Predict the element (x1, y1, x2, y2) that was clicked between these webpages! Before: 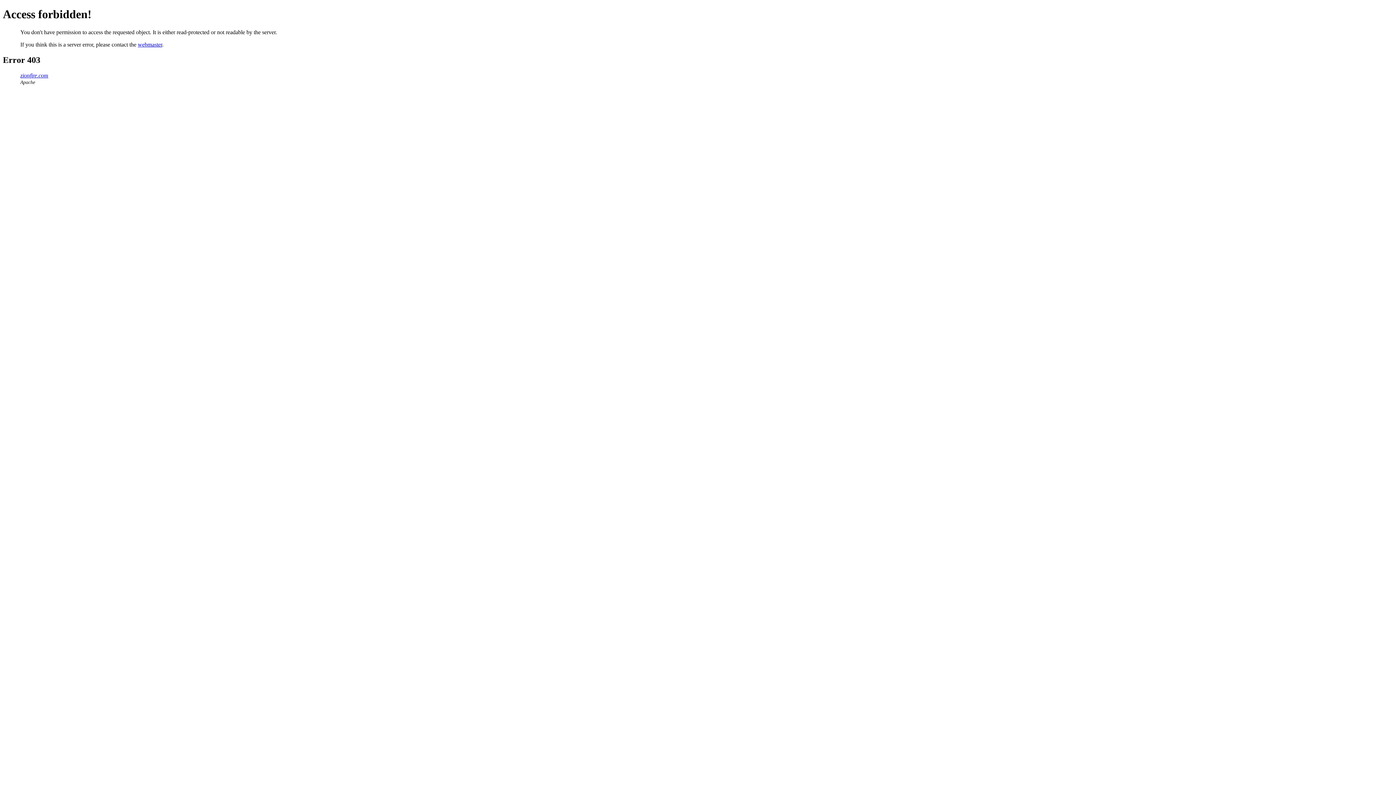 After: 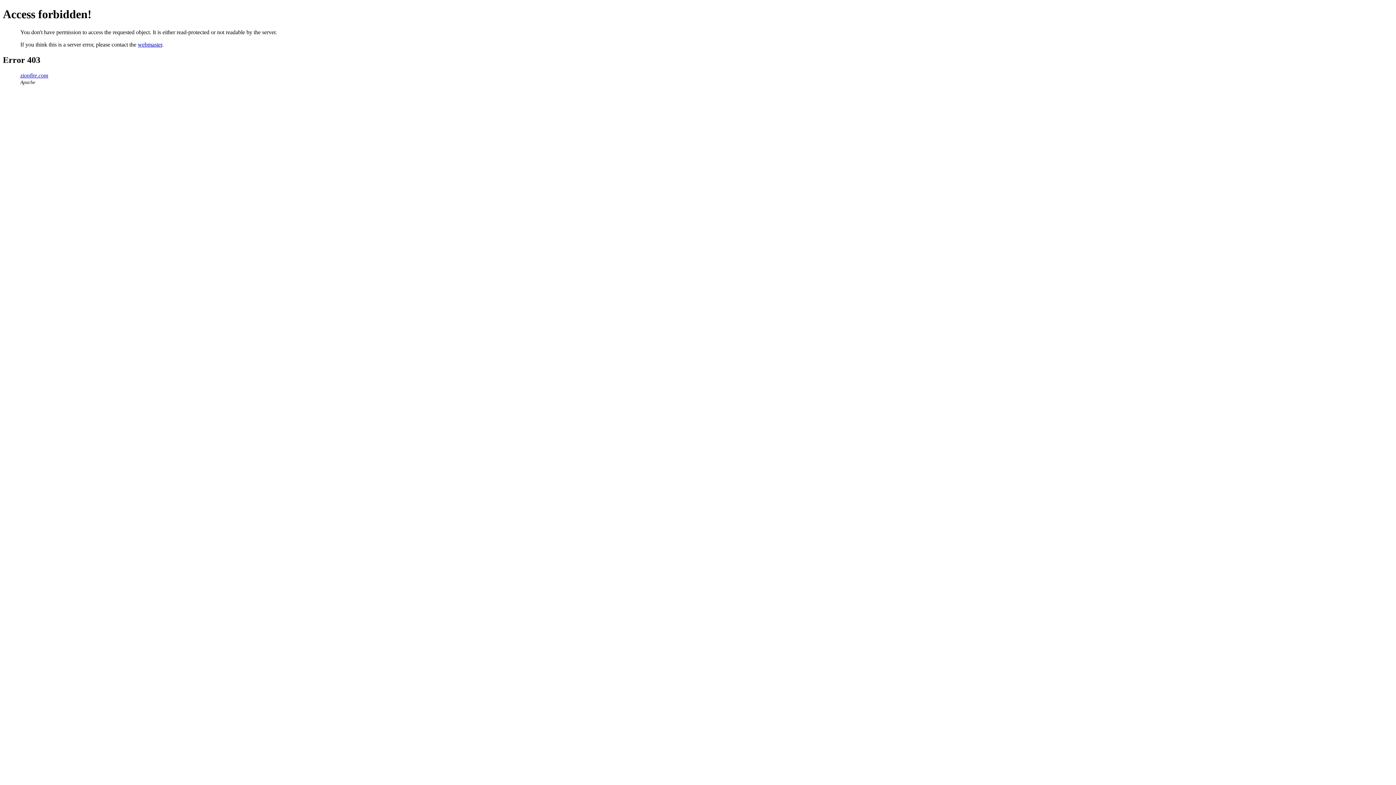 Action: label: webmaster bbox: (137, 41, 162, 47)